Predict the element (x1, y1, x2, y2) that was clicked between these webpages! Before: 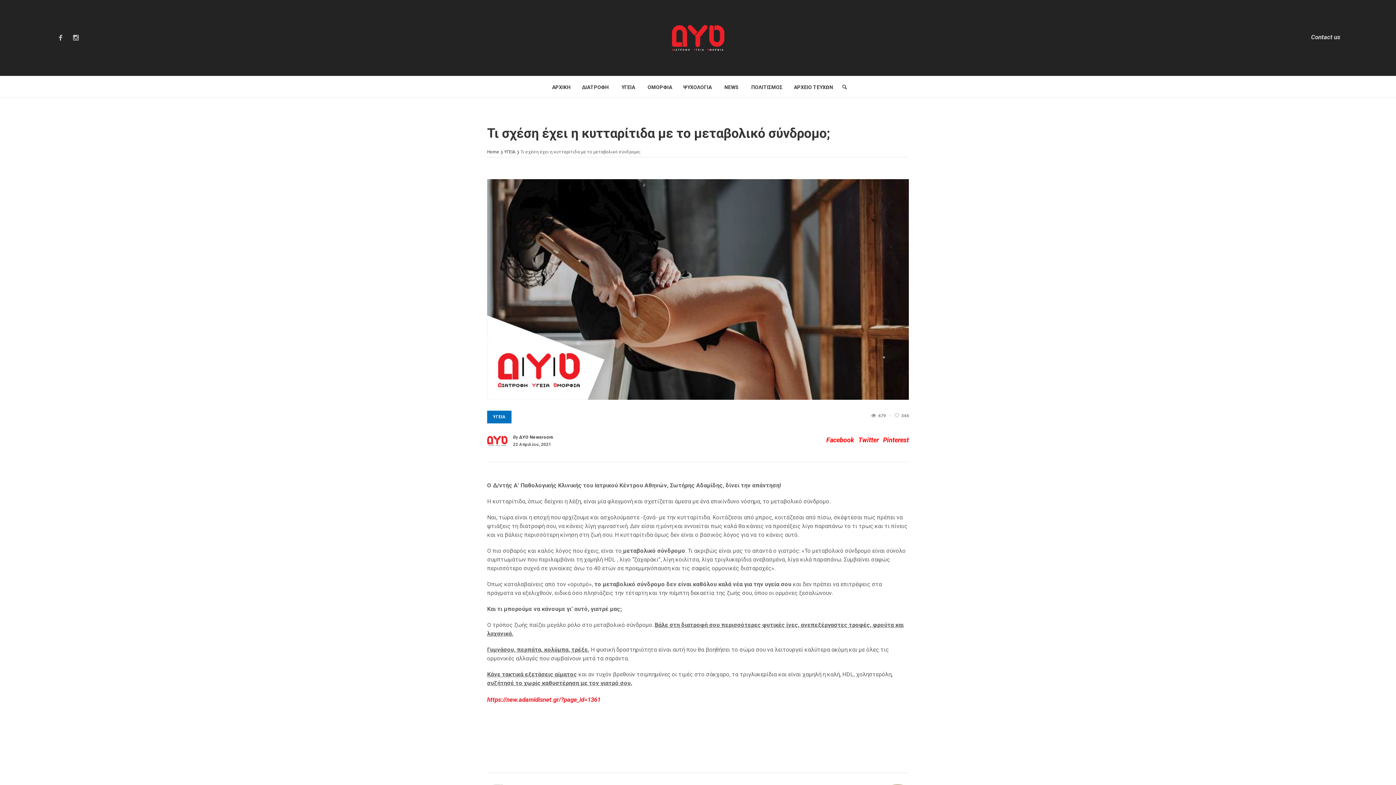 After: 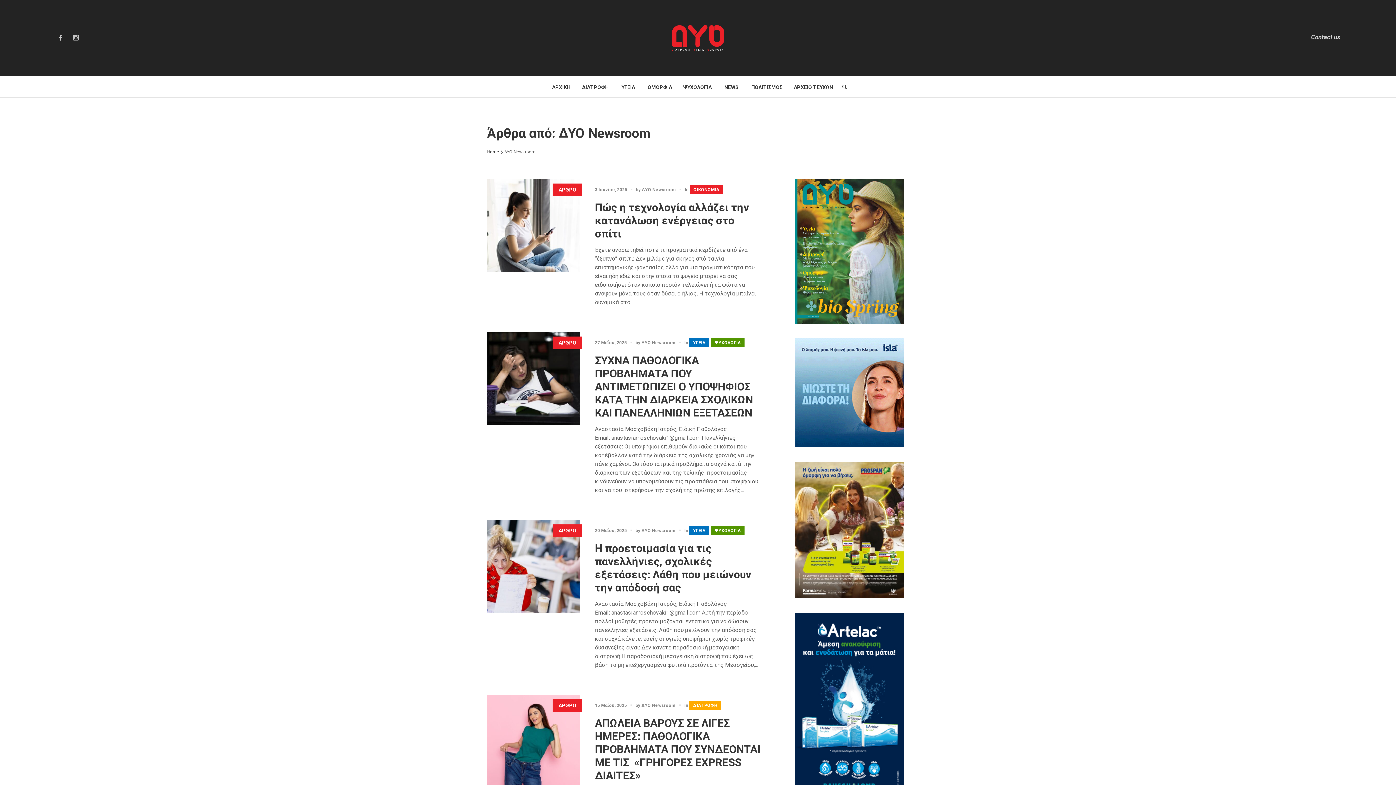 Action: label: ΔΥΟ Newsroom bbox: (519, 434, 553, 440)